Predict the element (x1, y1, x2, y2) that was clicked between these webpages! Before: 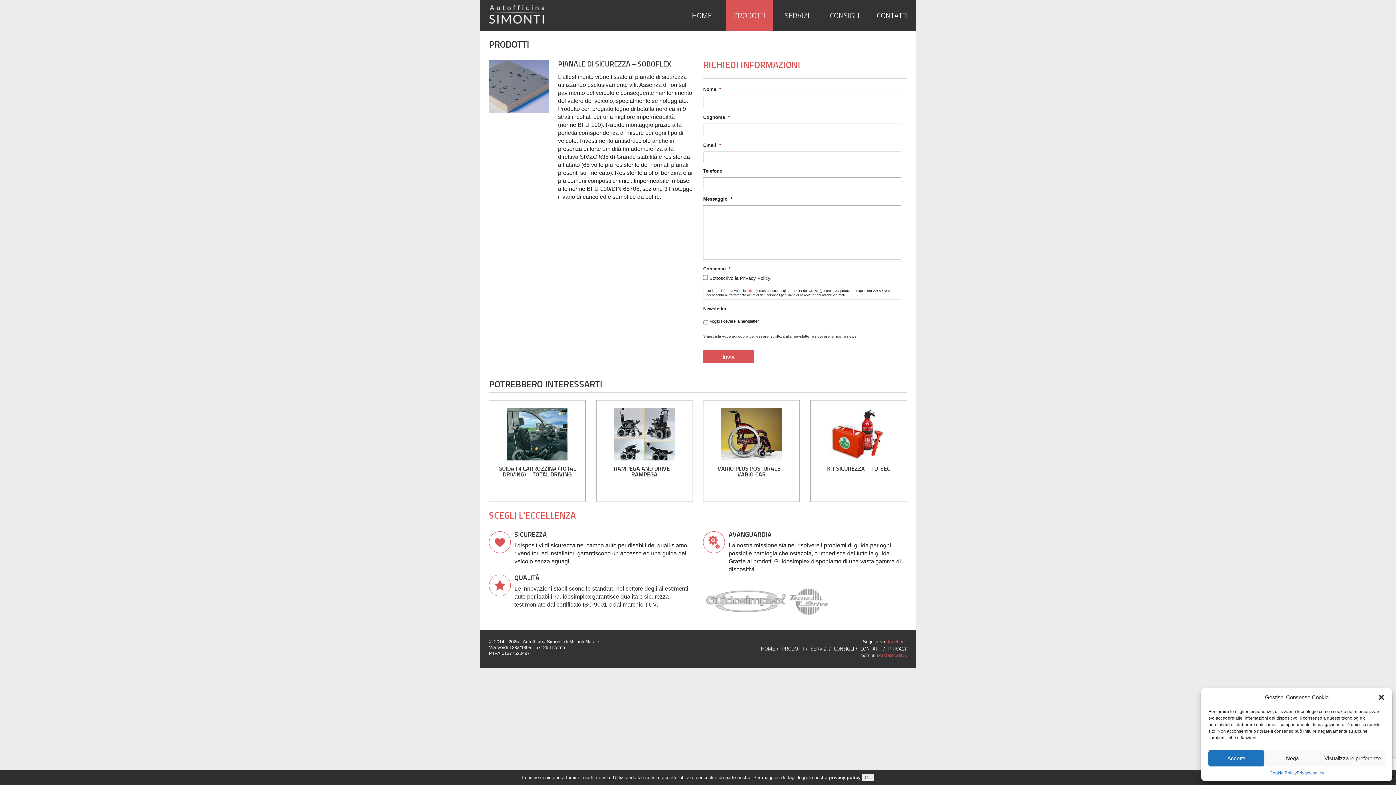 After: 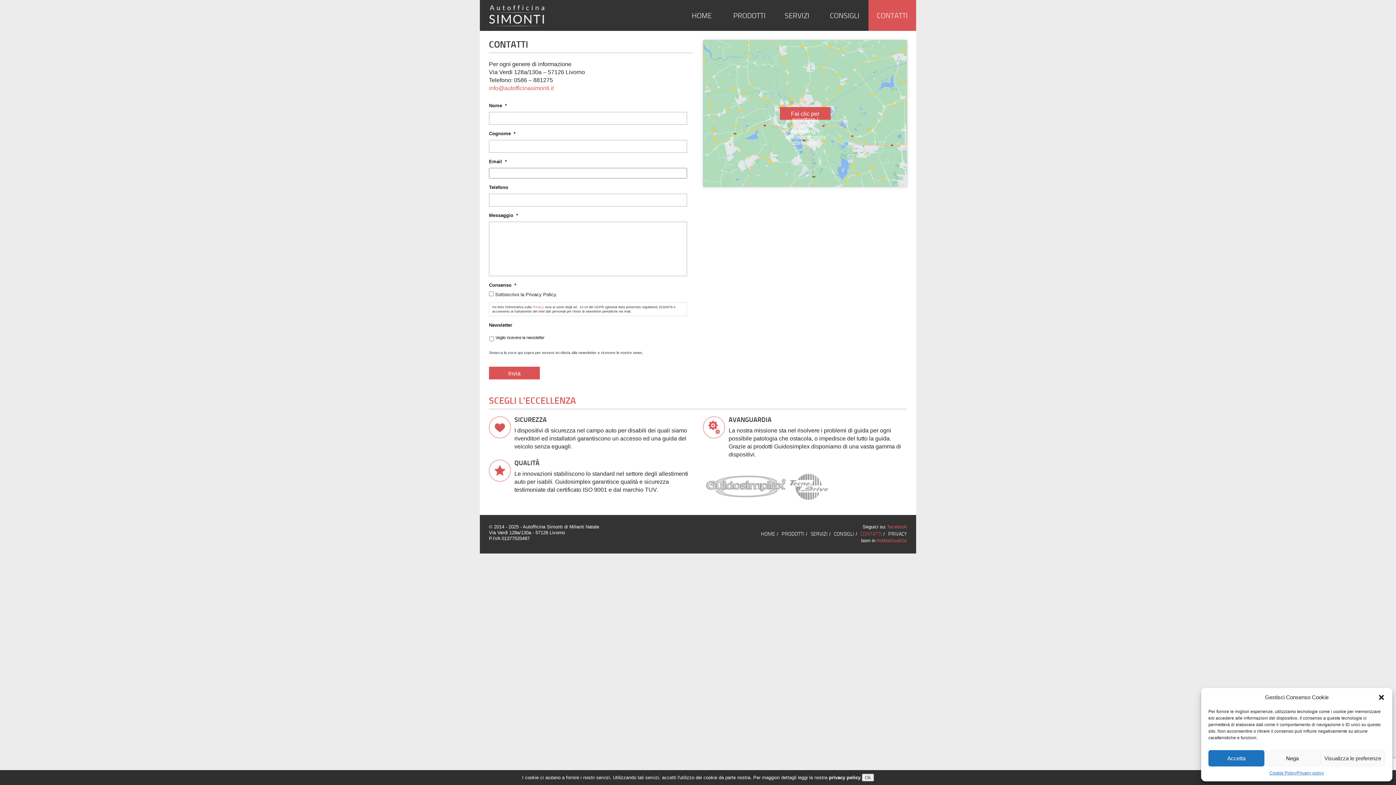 Action: bbox: (860, 646, 881, 653) label: CONTATTI